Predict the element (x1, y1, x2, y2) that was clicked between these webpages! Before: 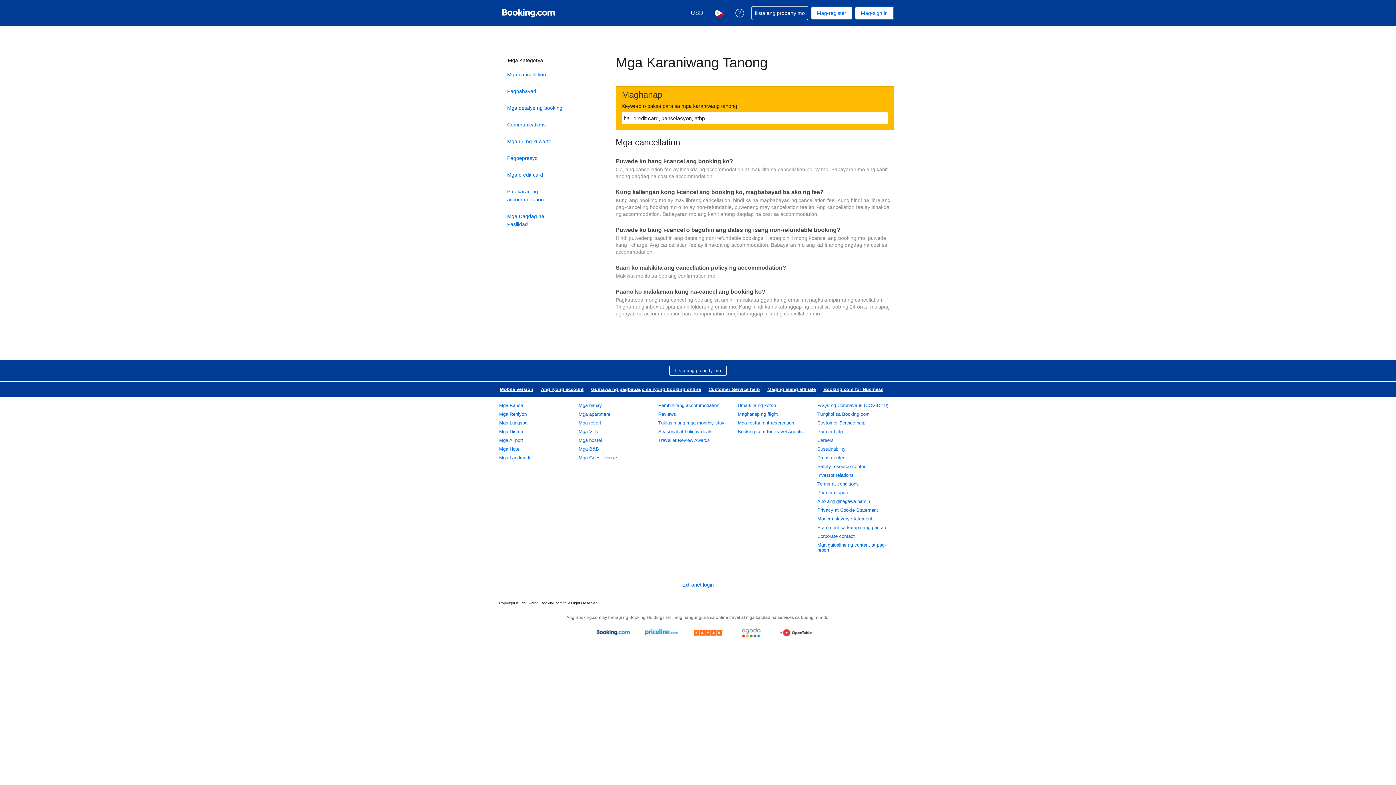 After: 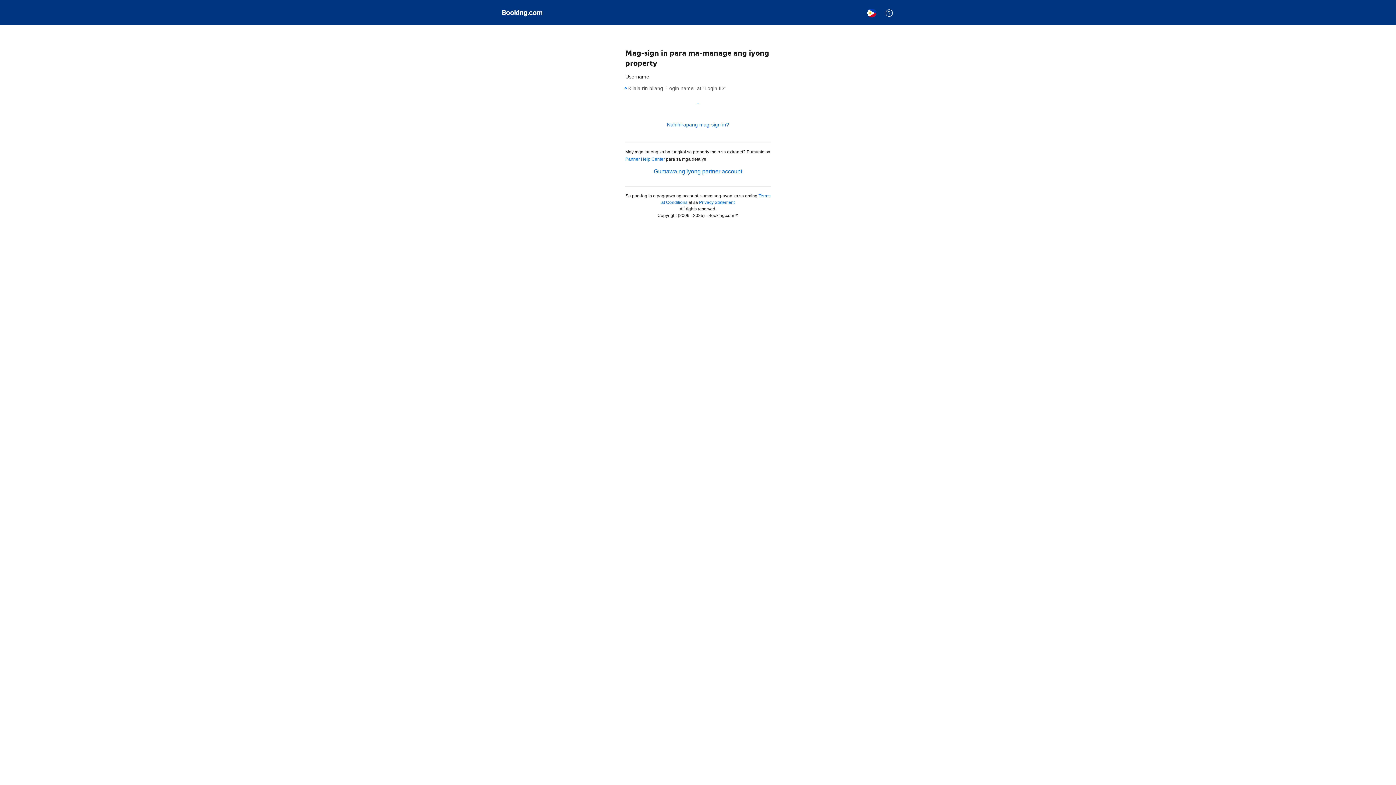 Action: bbox: (682, 577, 714, 593) label: Extranet login